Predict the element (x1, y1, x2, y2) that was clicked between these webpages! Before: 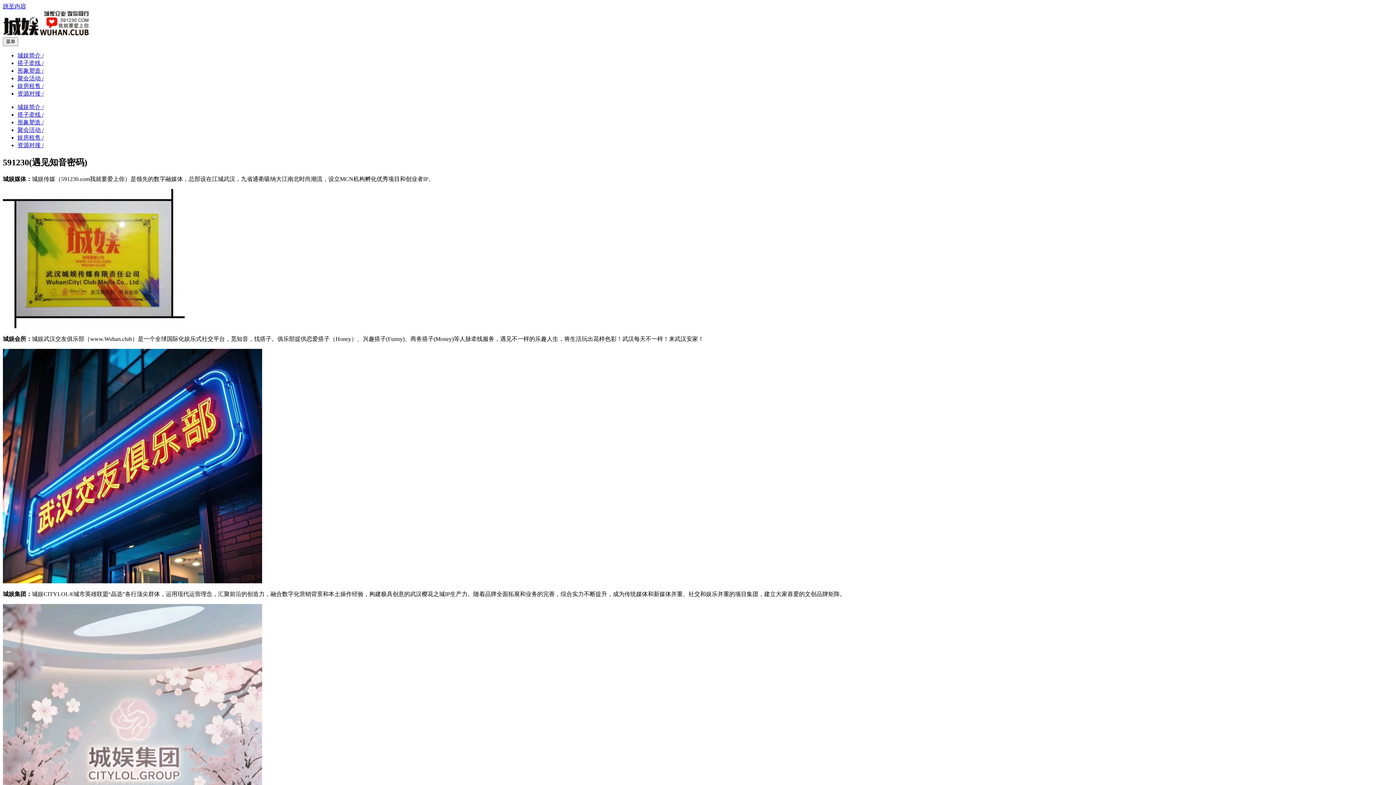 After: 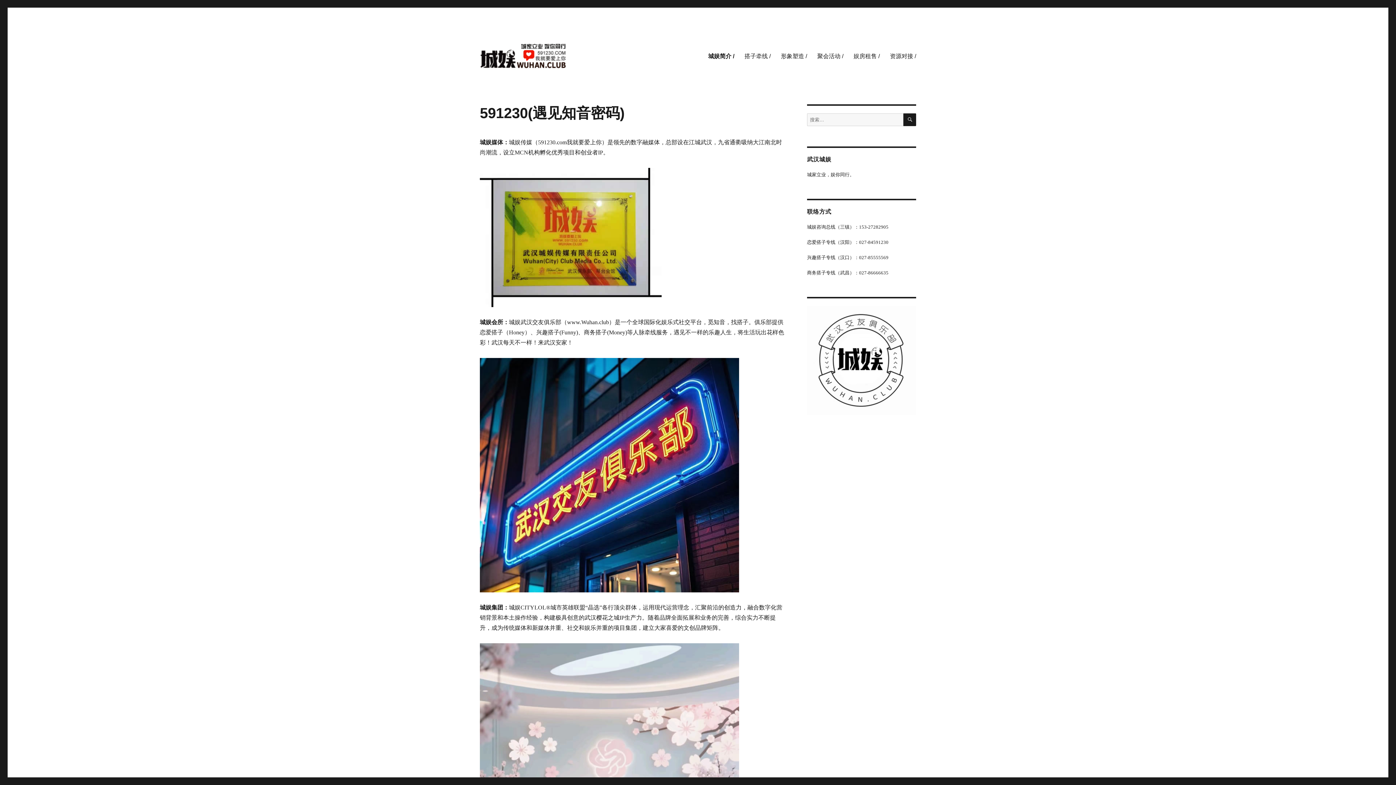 Action: label: 城娱简介 / bbox: (17, 104, 43, 110)